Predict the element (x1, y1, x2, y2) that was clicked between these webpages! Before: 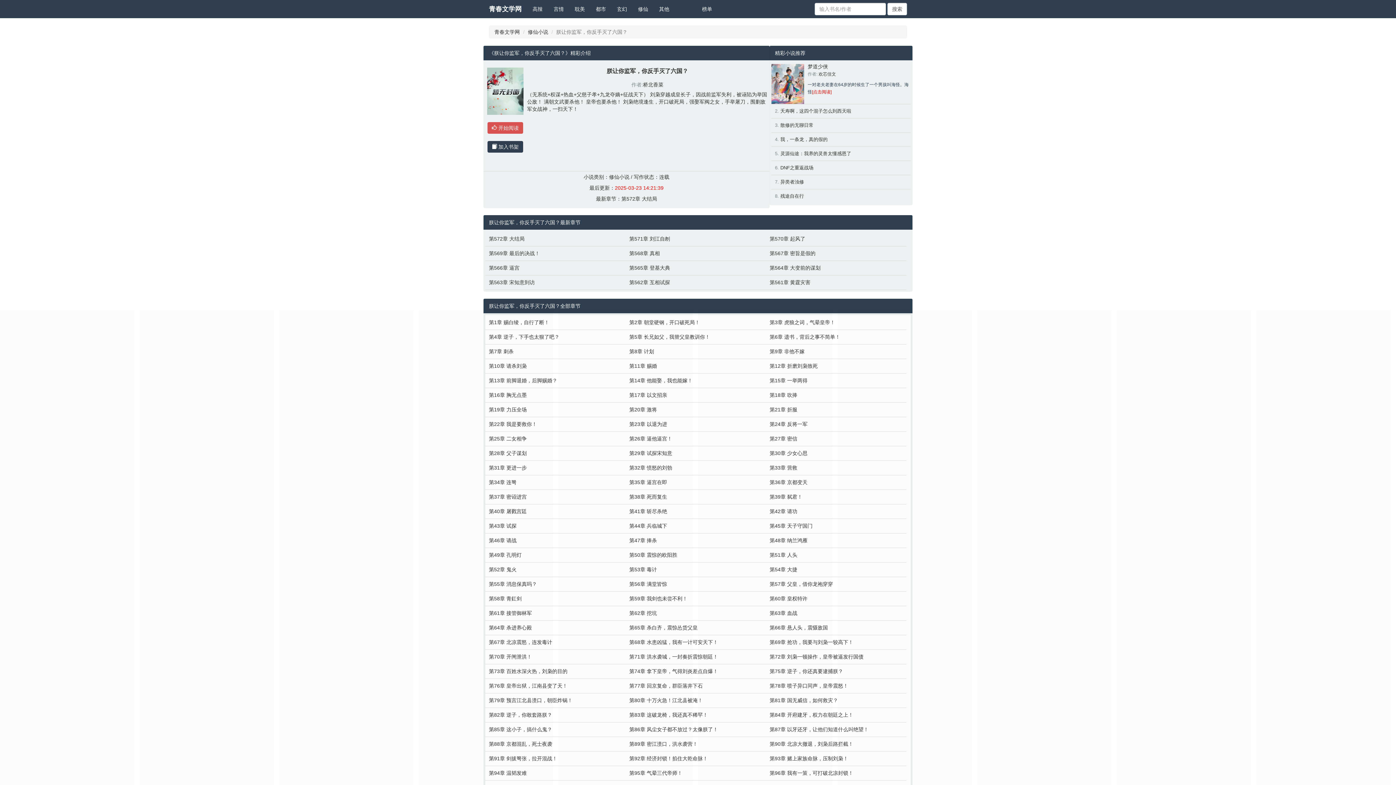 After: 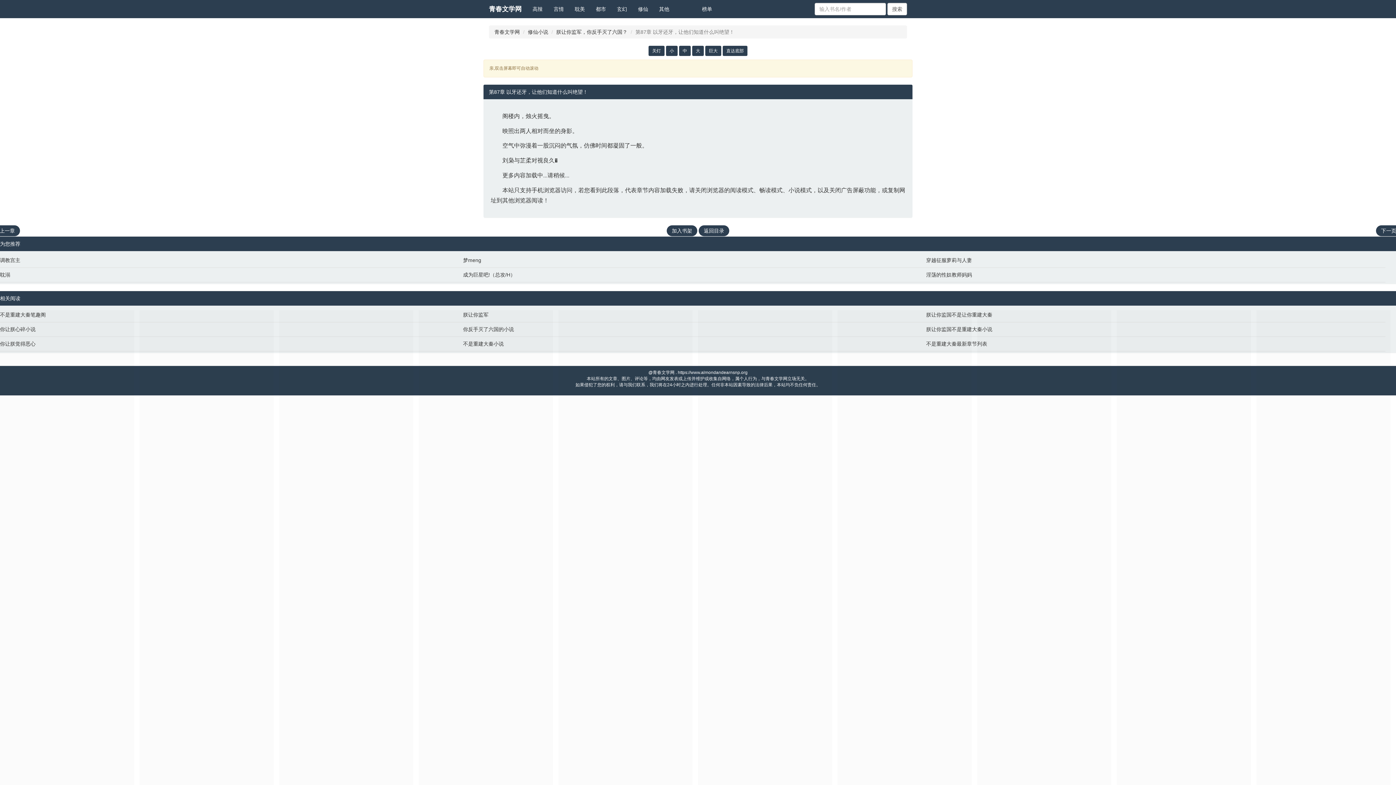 Action: label: 第87章 以牙还牙，让他们知道什么叫绝望！ bbox: (769, 726, 903, 733)